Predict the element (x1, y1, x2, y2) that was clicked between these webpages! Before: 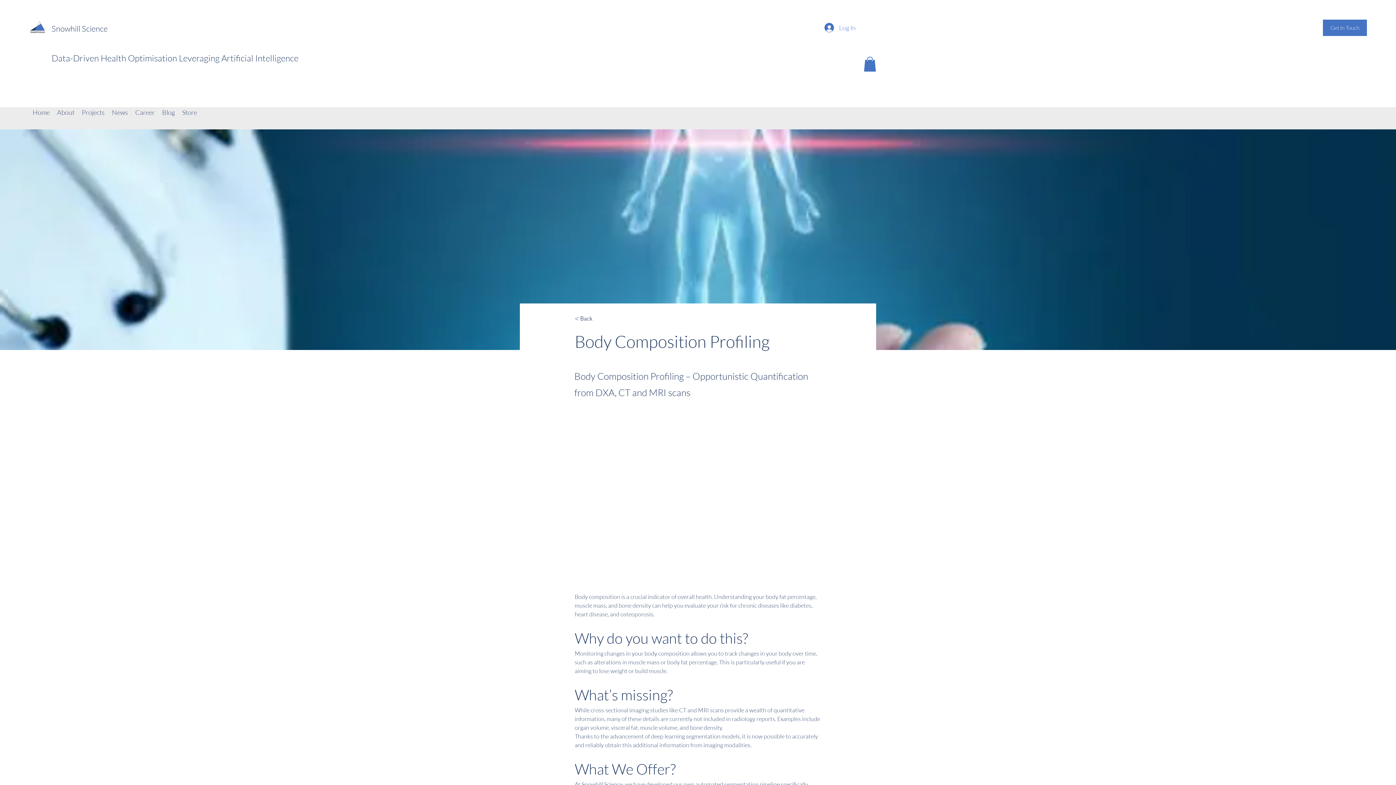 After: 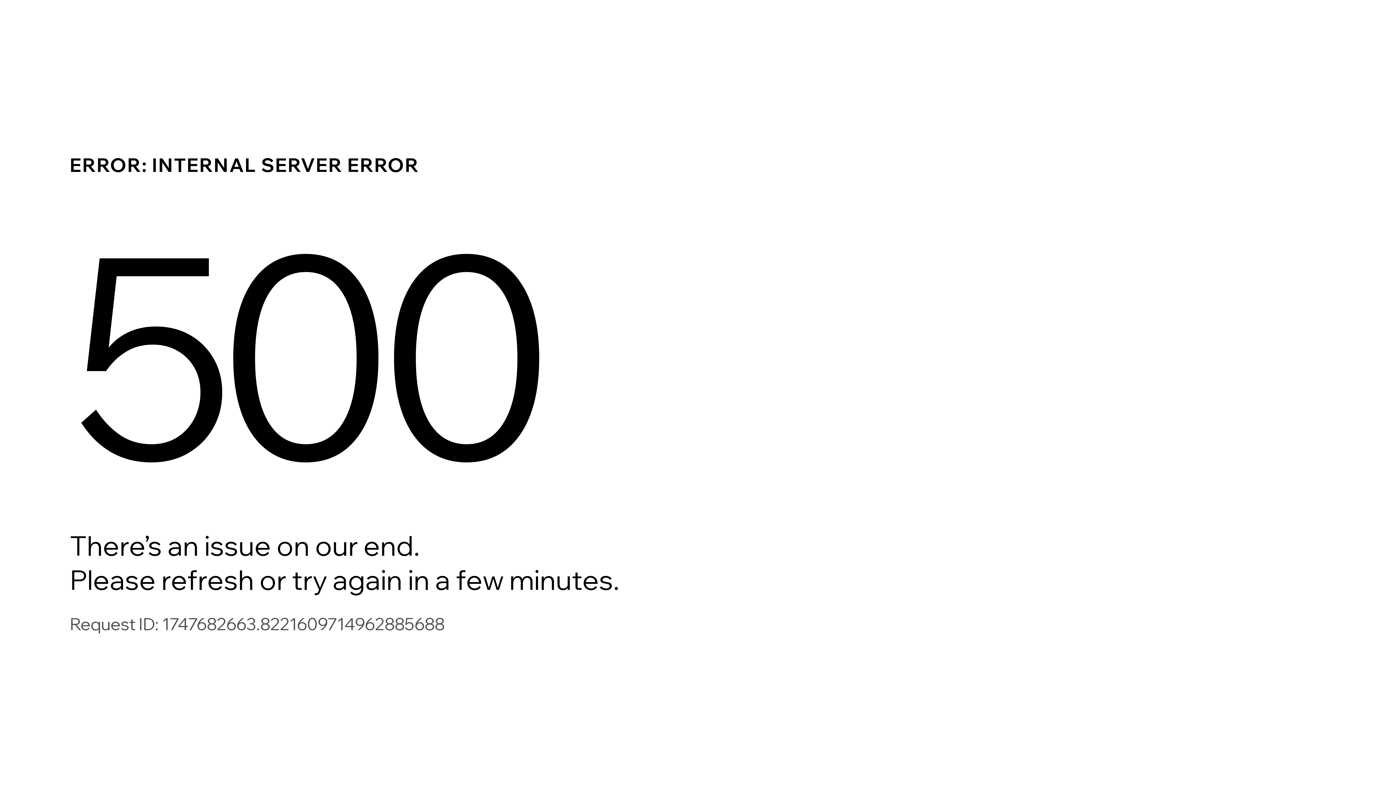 Action: label: News bbox: (108, 99, 131, 124)